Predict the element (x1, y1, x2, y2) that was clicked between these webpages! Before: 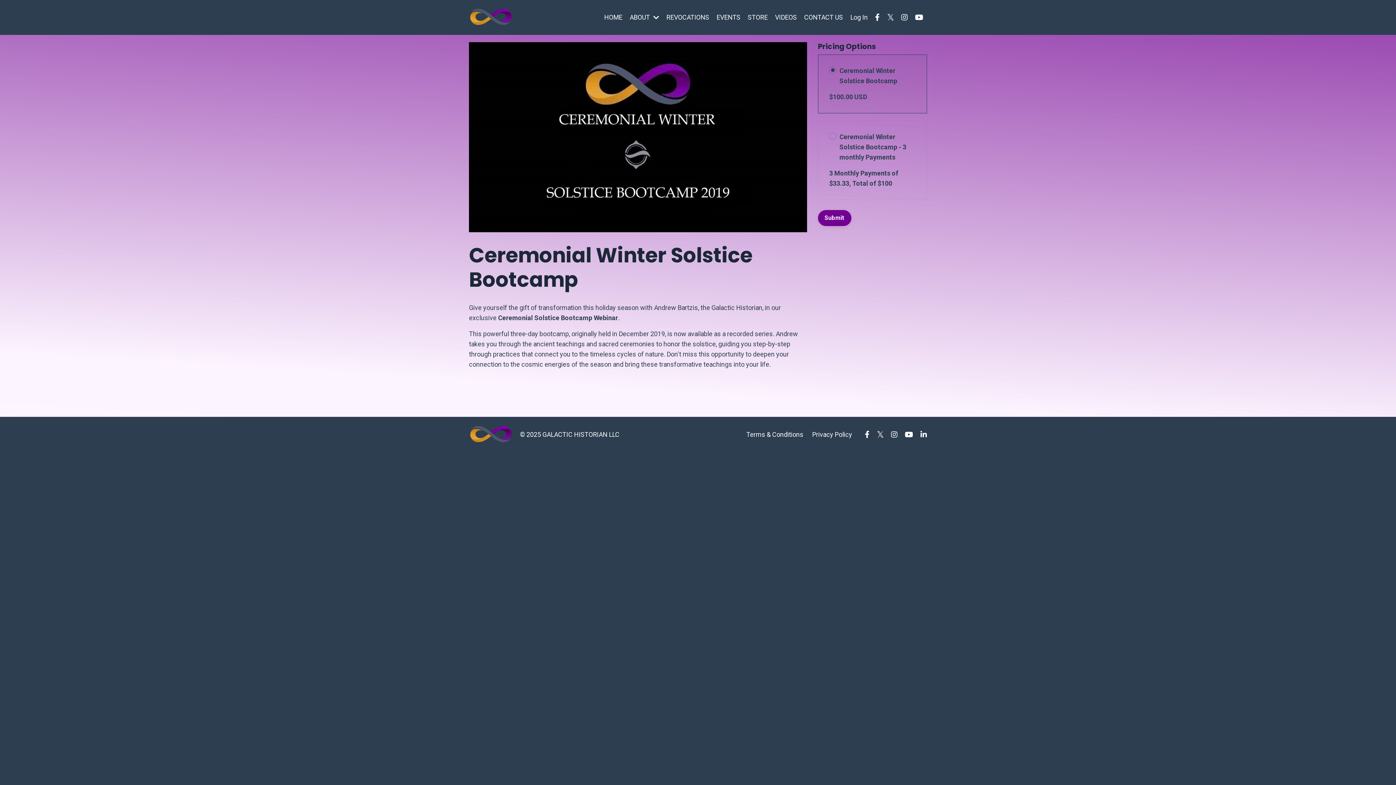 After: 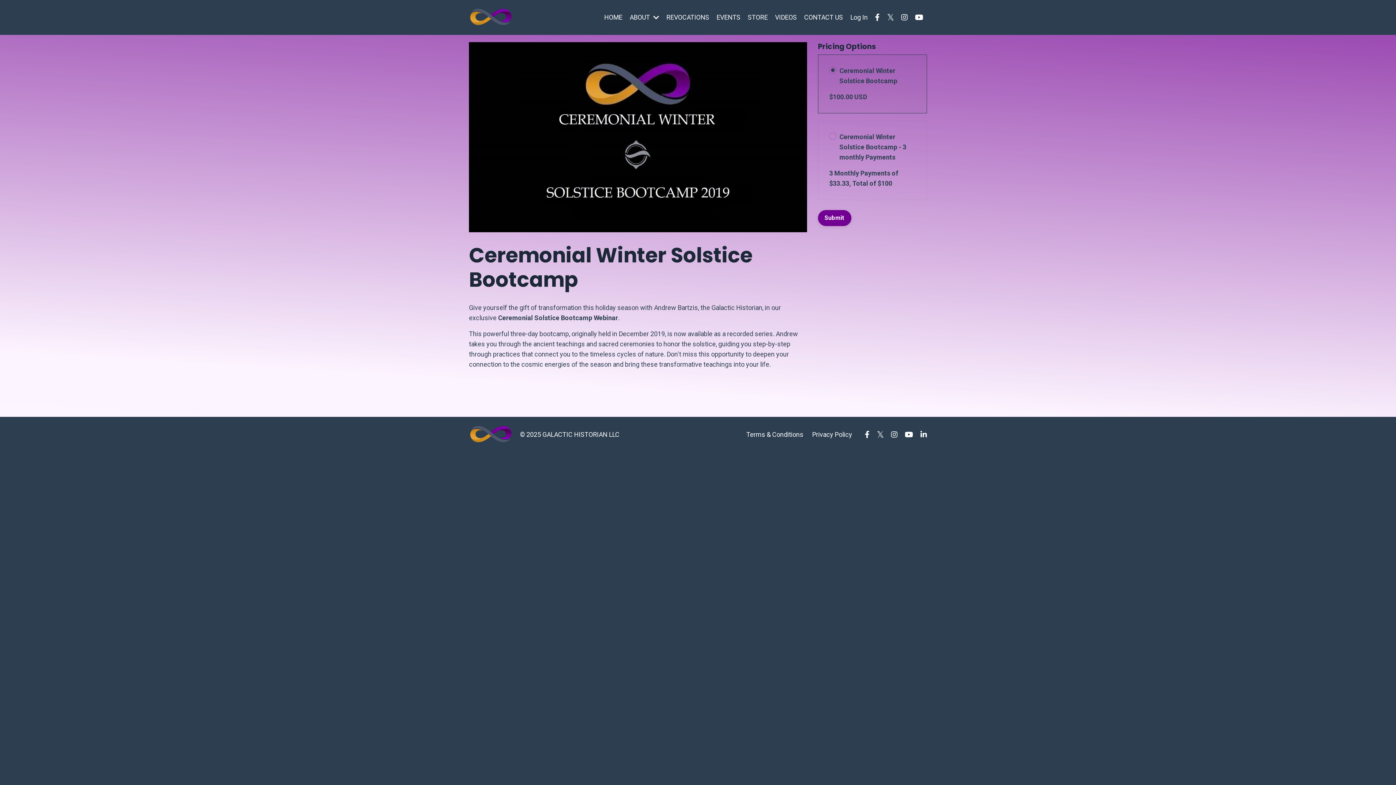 Action: bbox: (887, 13, 894, 21)